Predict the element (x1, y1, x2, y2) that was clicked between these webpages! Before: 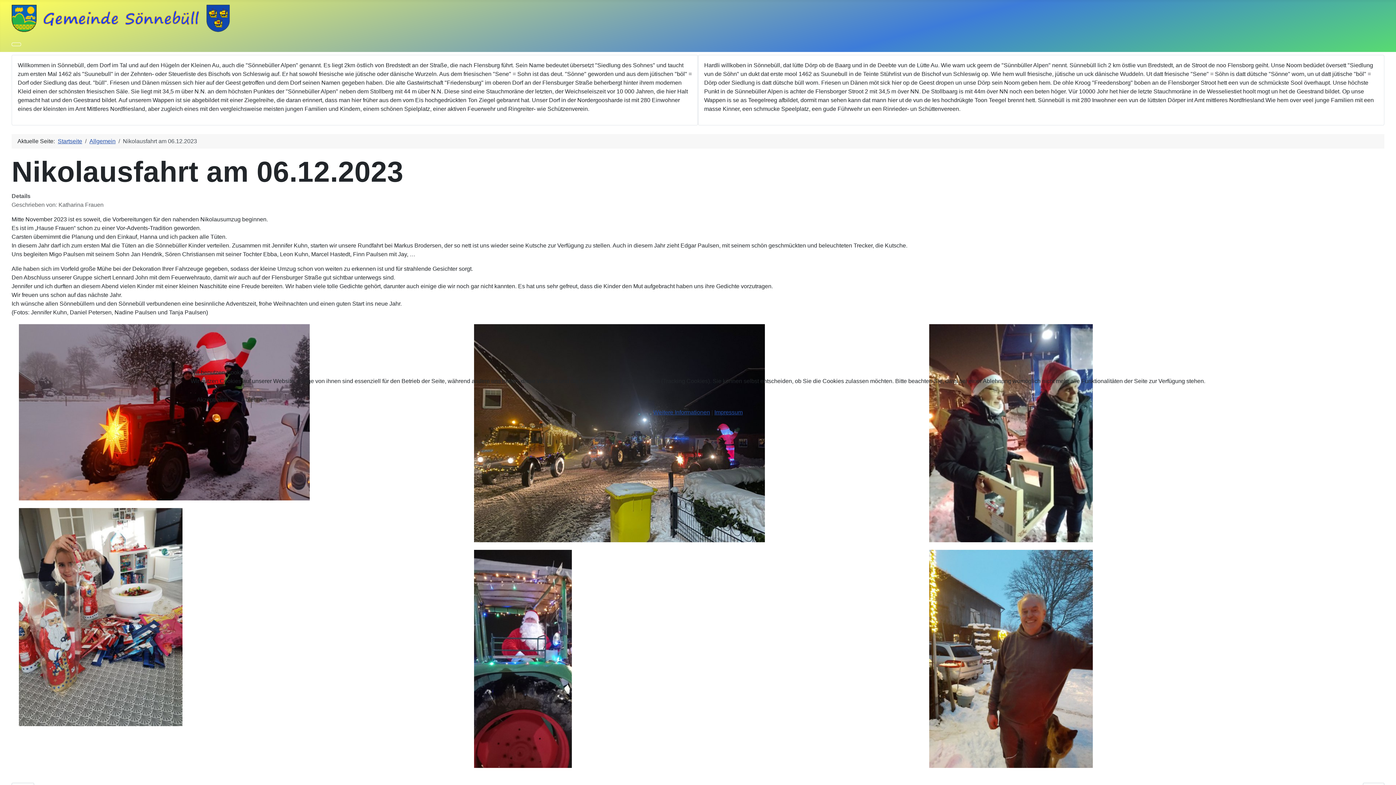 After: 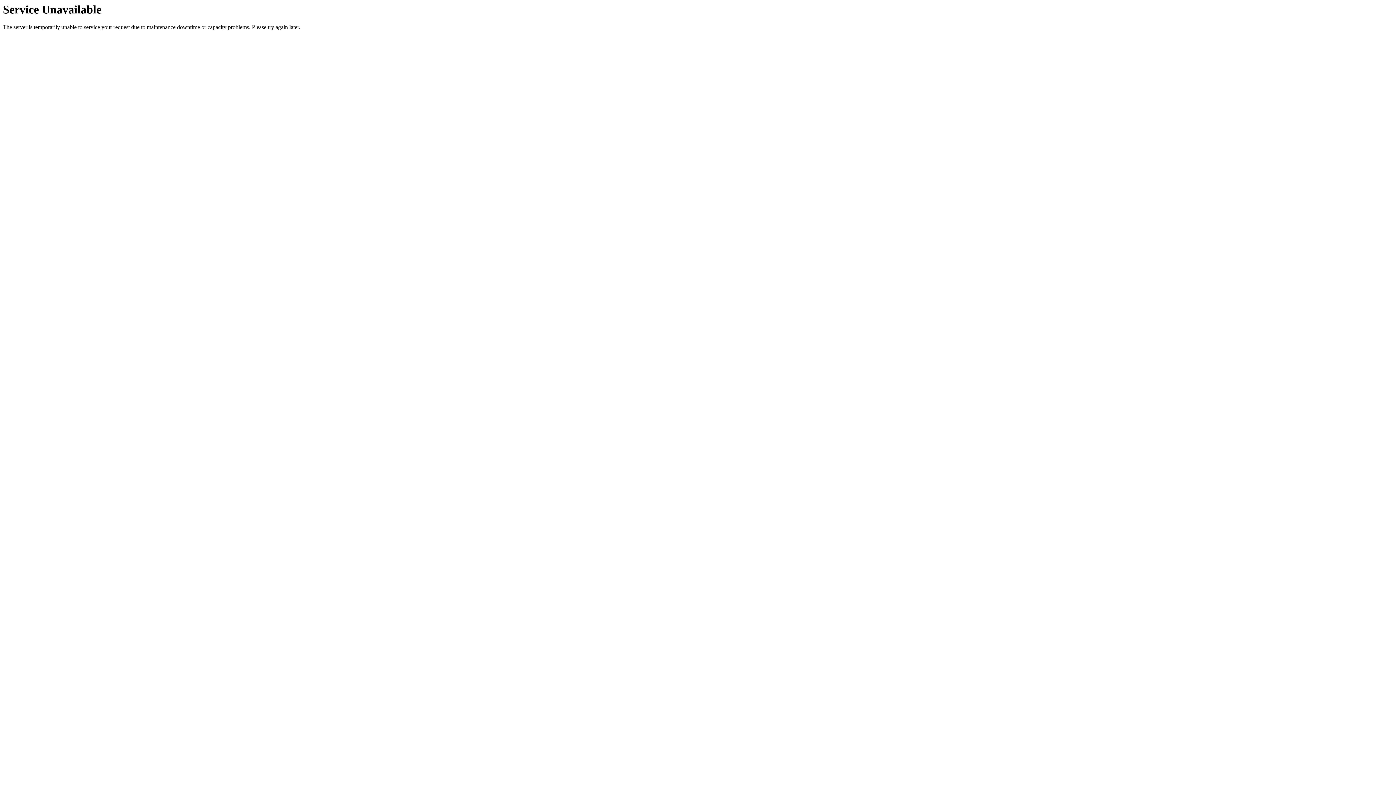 Action: bbox: (714, 409, 742, 415) label: Impressum